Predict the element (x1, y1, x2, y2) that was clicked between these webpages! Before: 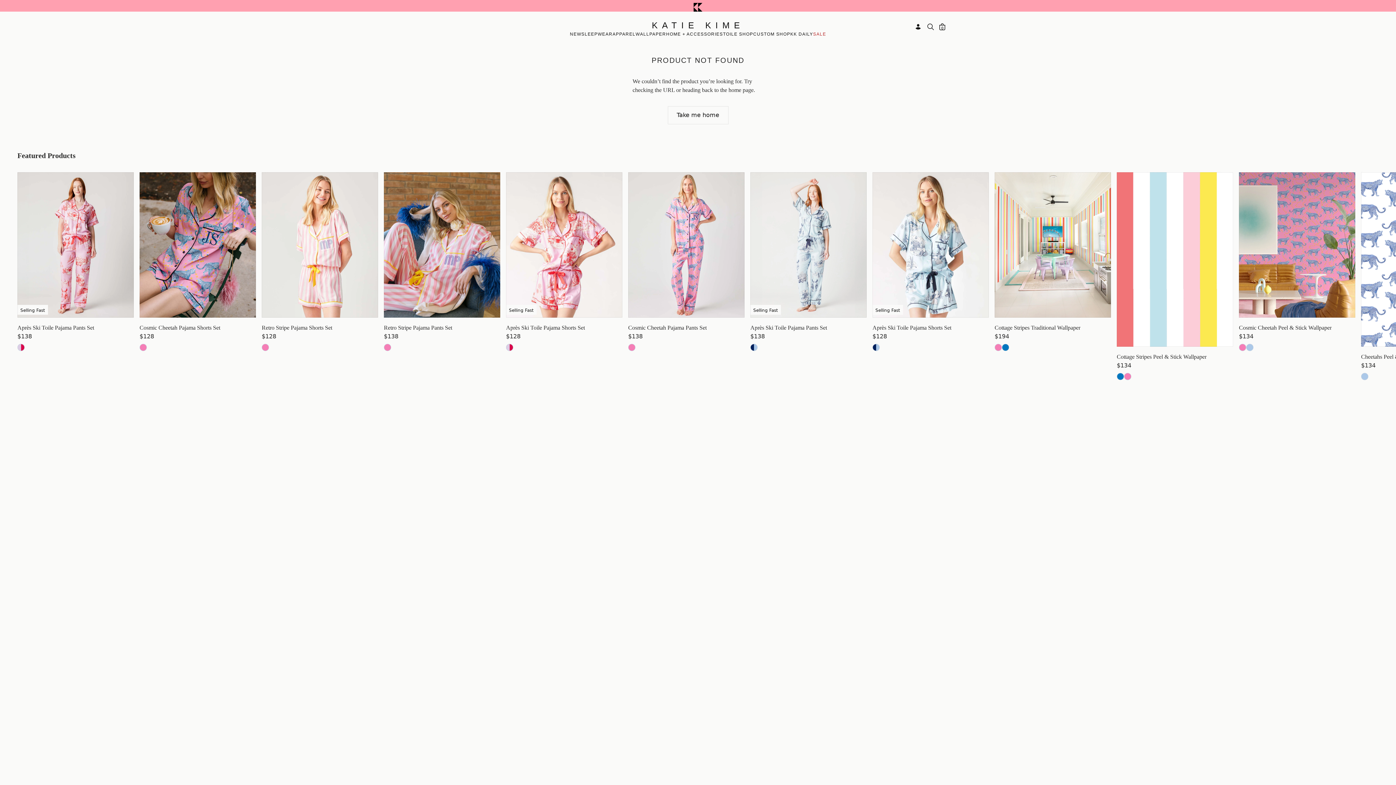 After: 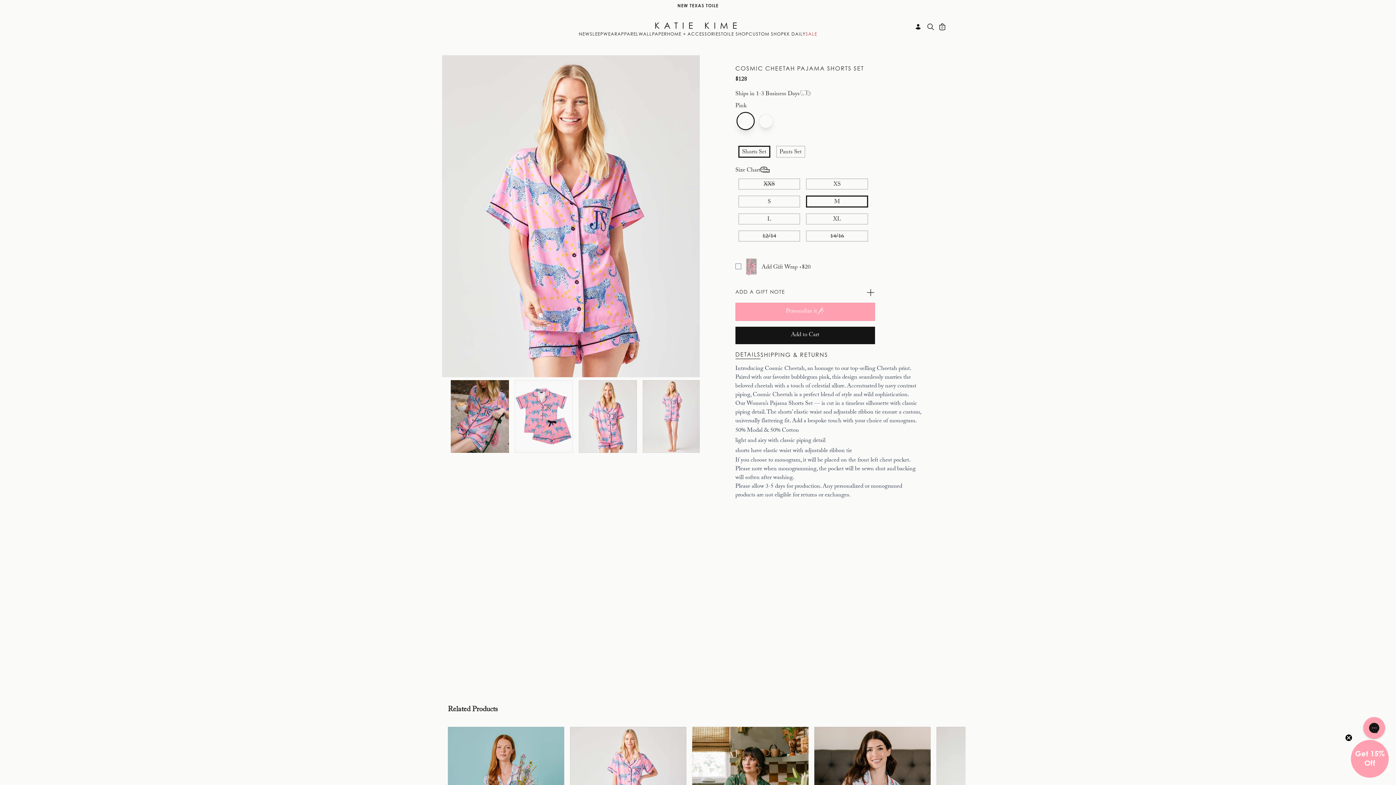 Action: label: Cosmic Cheetah Pajama Shorts Set

$128 bbox: (139, 172, 256, 351)